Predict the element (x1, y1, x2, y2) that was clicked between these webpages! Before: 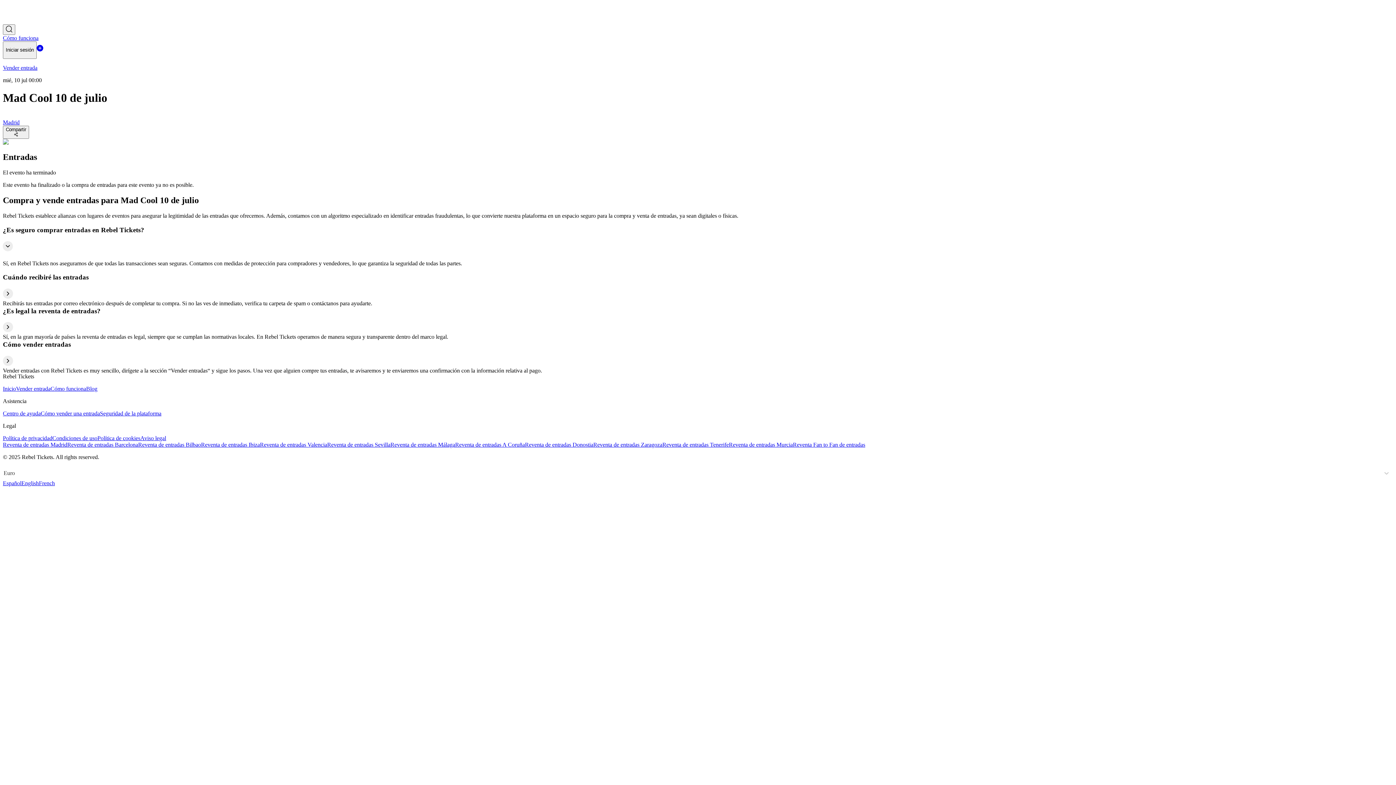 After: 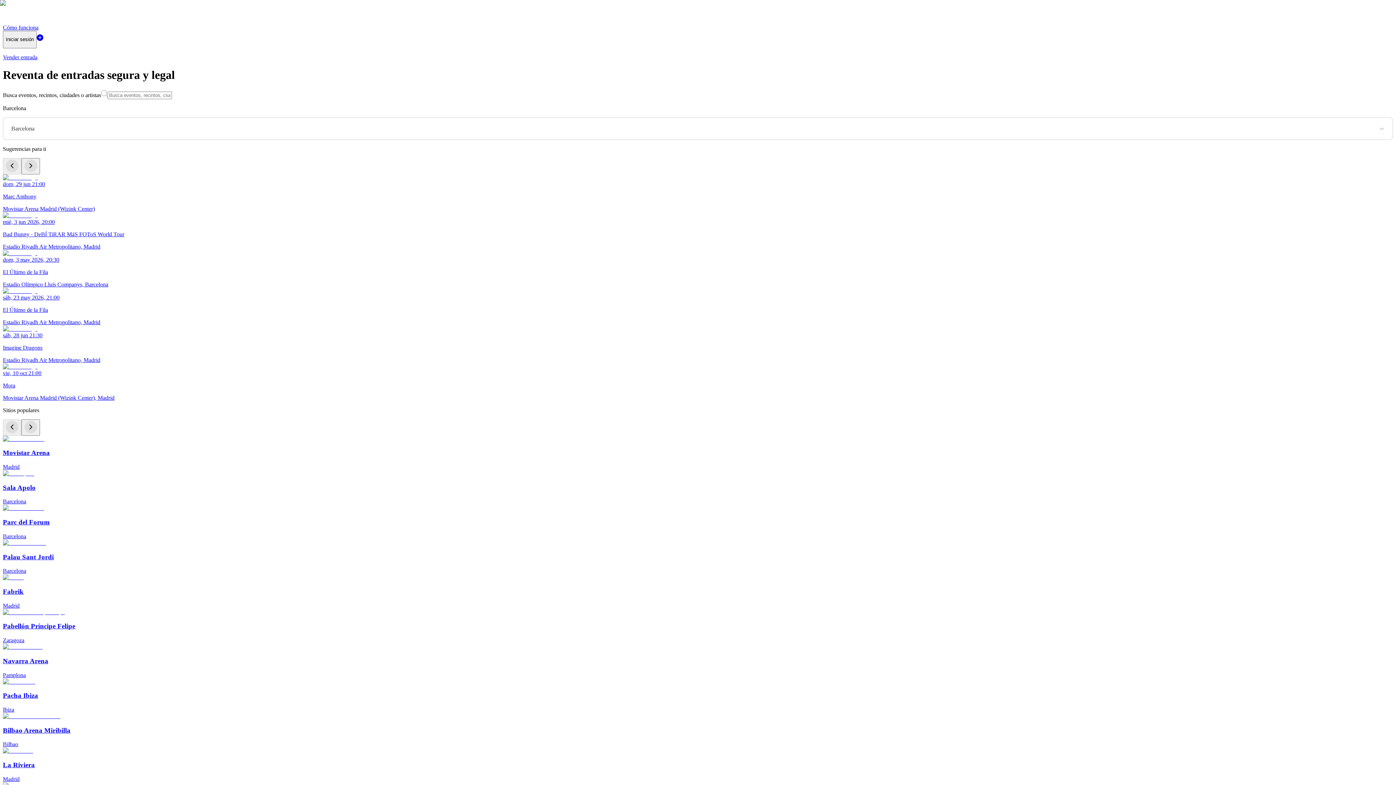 Action: bbox: (2, 385, 16, 391) label: Inicio